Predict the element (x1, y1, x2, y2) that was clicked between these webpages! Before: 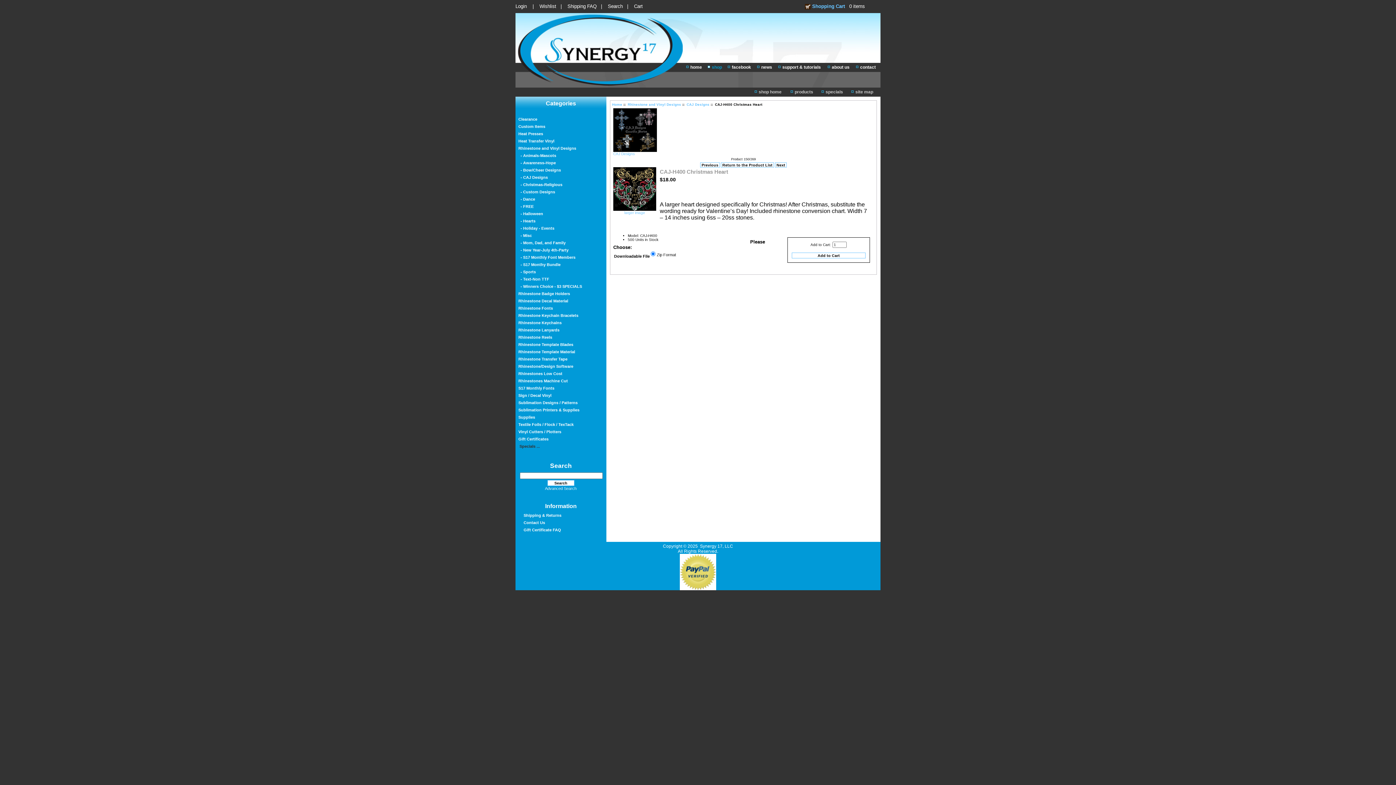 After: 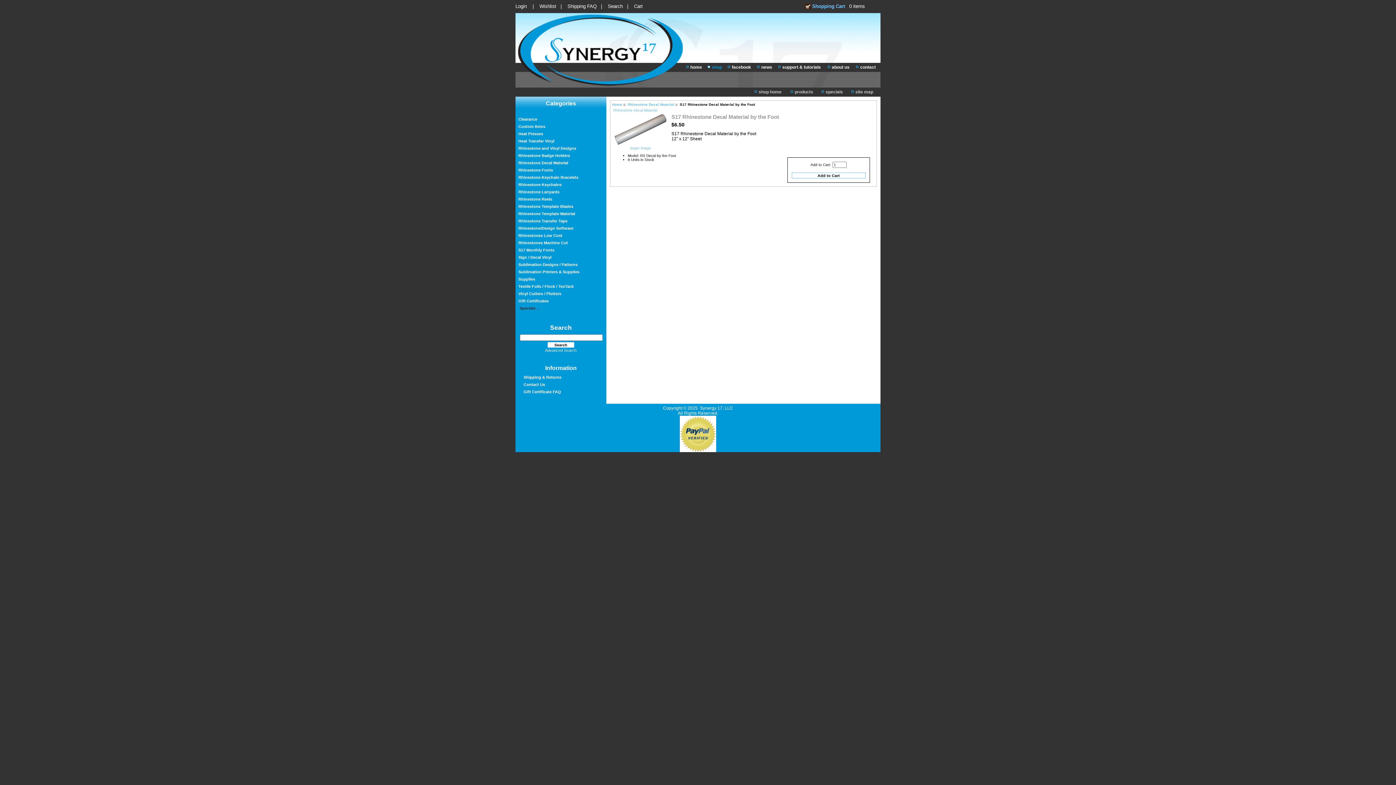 Action: label: Rhinestone Decal Material bbox: (515, 296, 593, 304)